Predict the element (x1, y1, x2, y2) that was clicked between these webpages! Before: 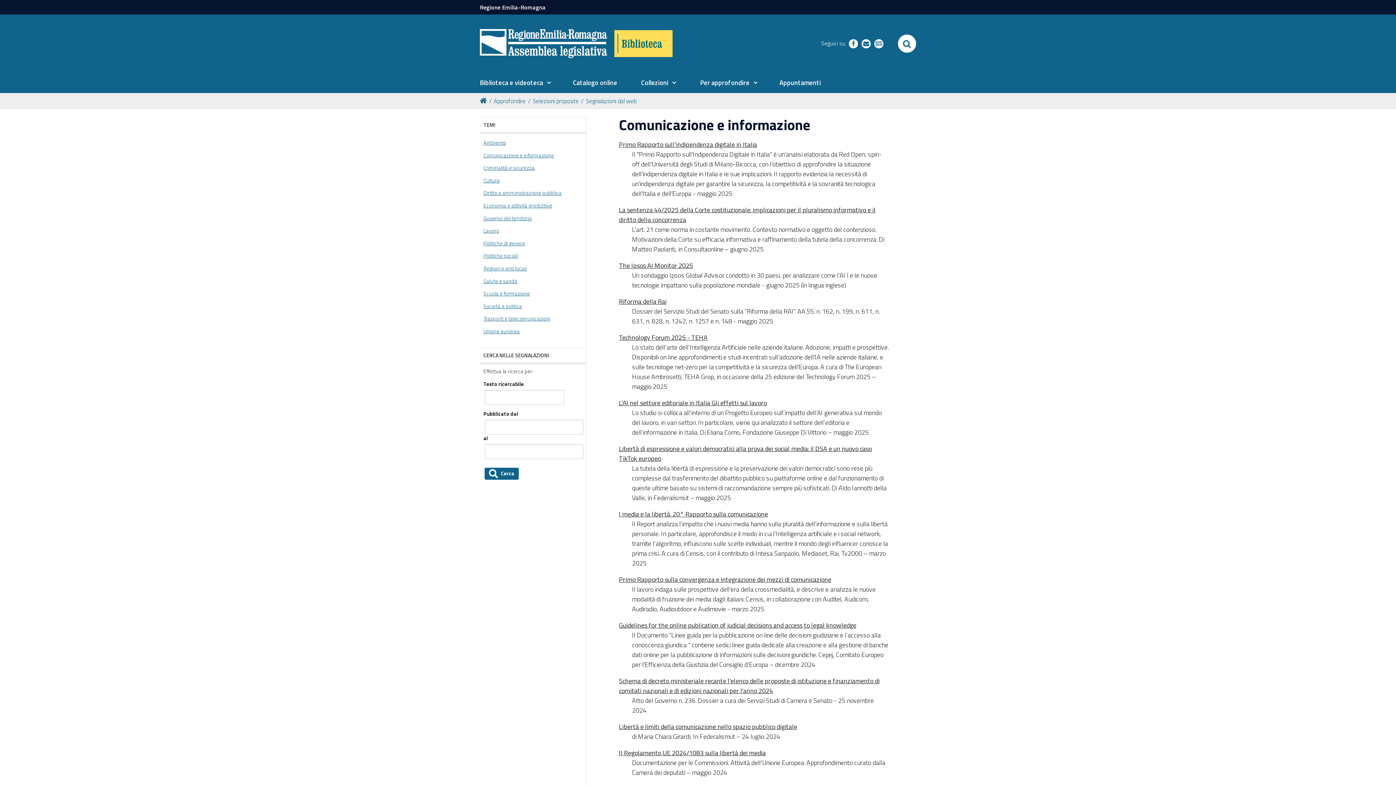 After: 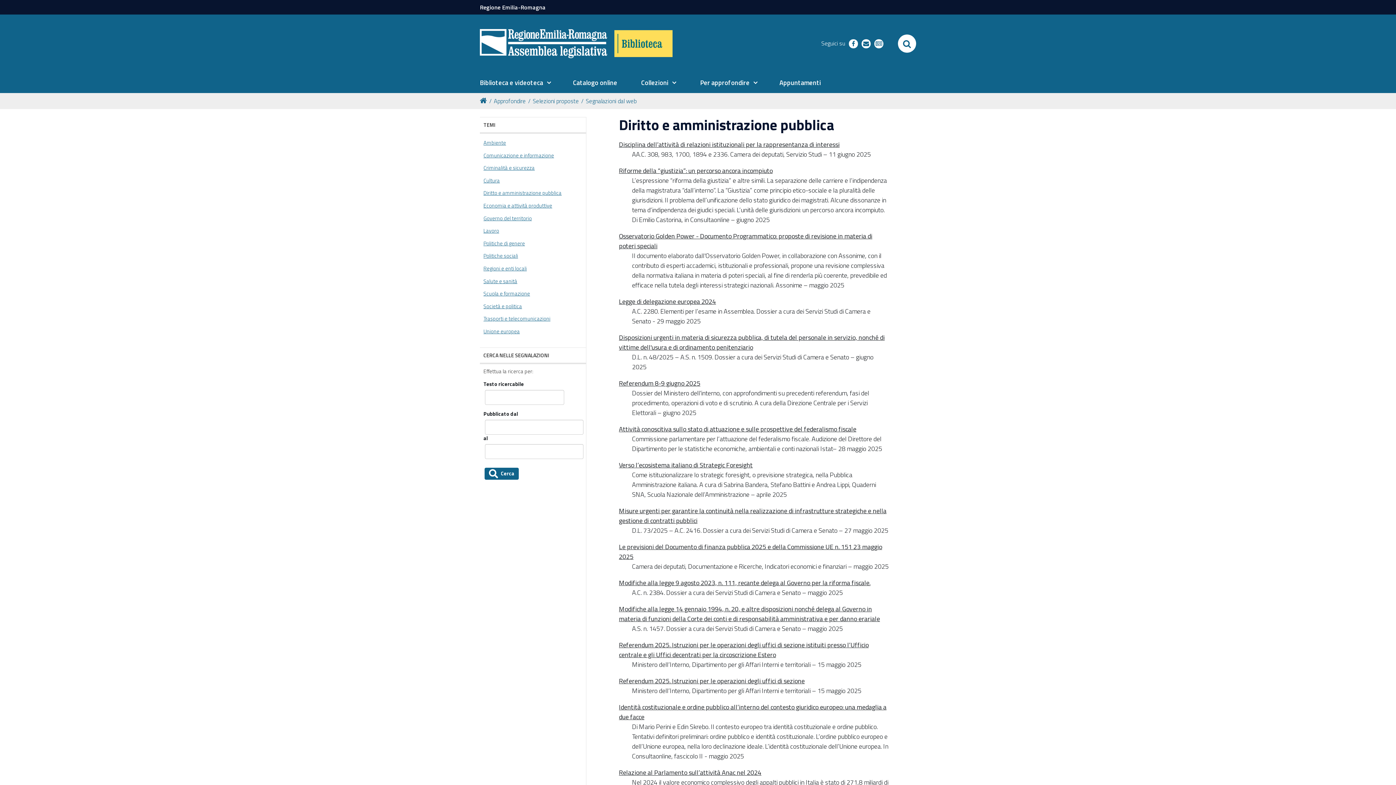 Action: label: Diritto e amministrazione pubblica bbox: (483, 189, 561, 197)